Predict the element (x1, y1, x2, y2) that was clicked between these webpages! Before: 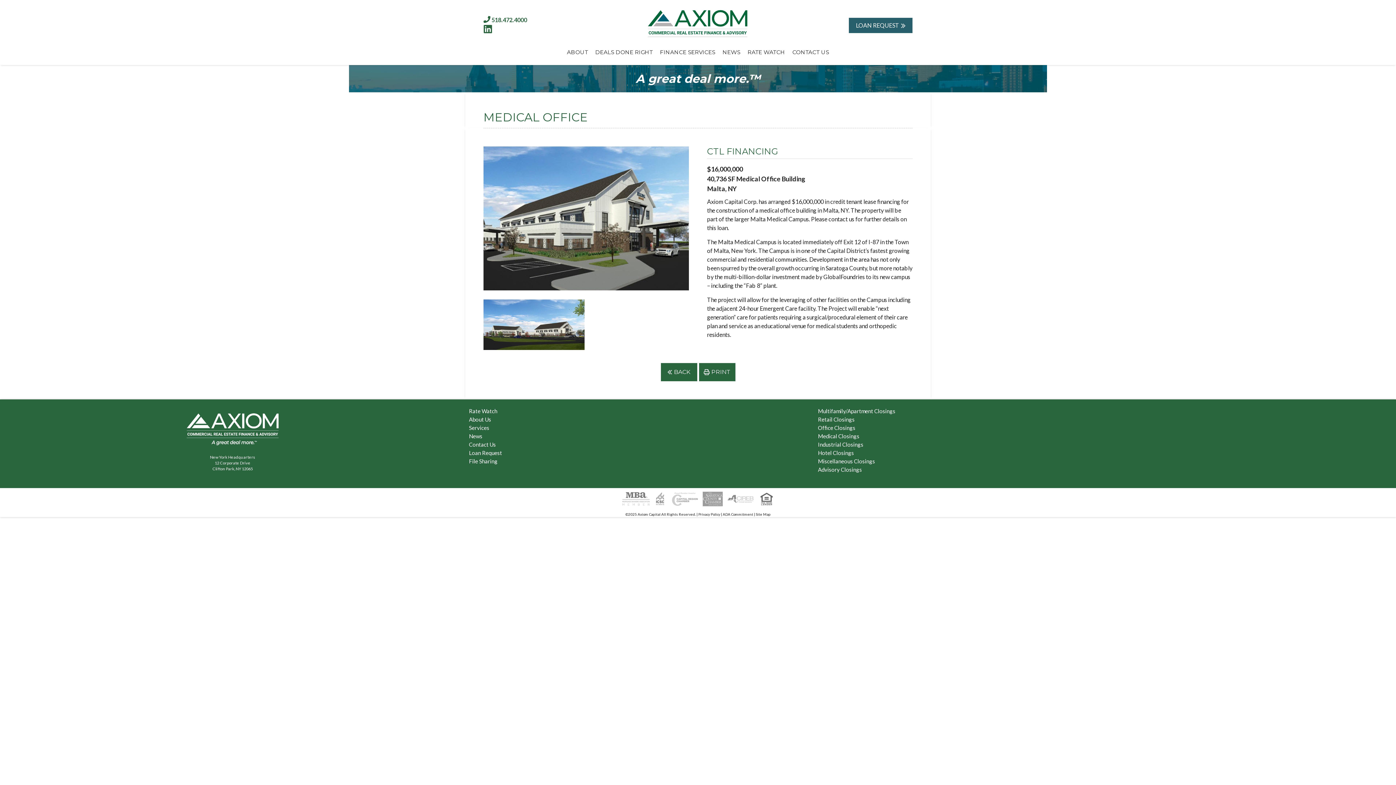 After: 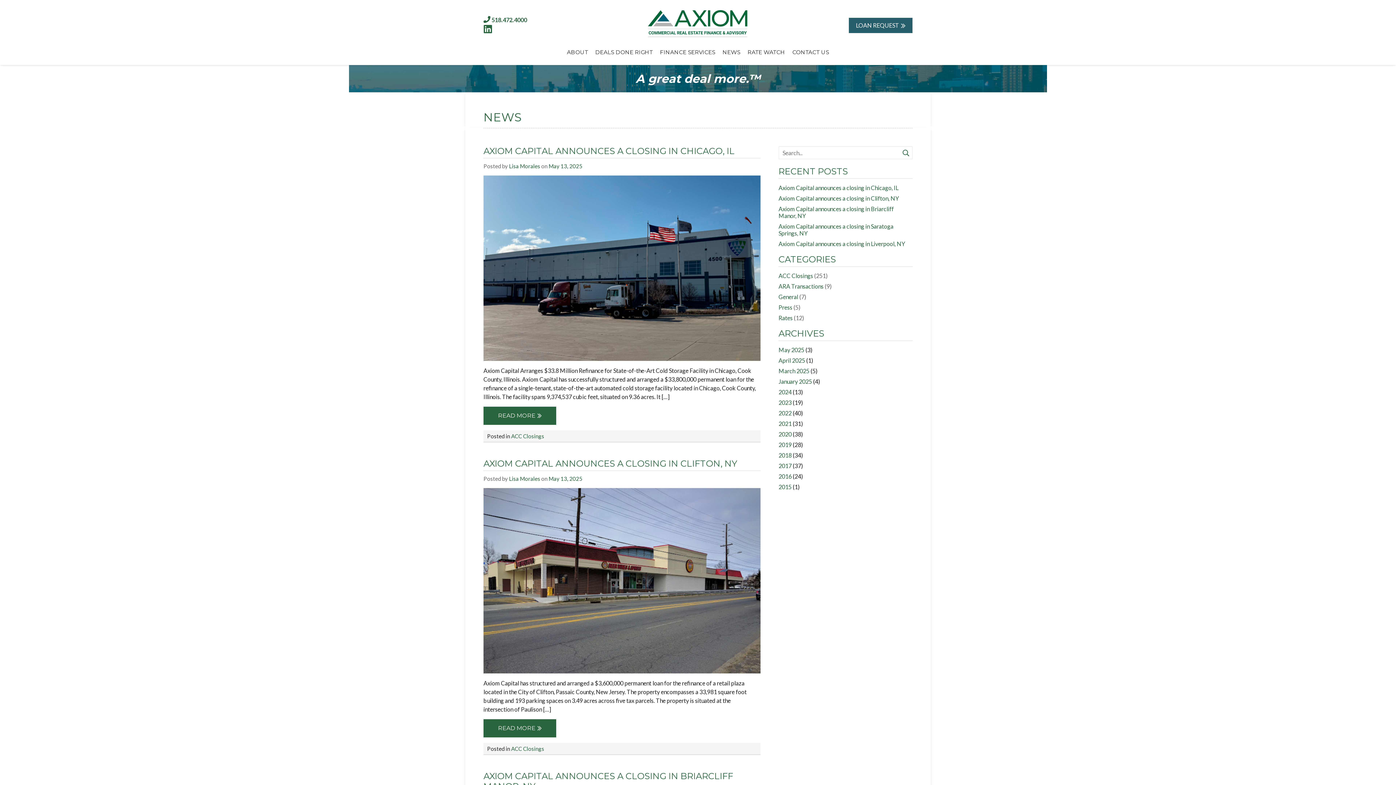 Action: bbox: (469, 432, 482, 439) label: News